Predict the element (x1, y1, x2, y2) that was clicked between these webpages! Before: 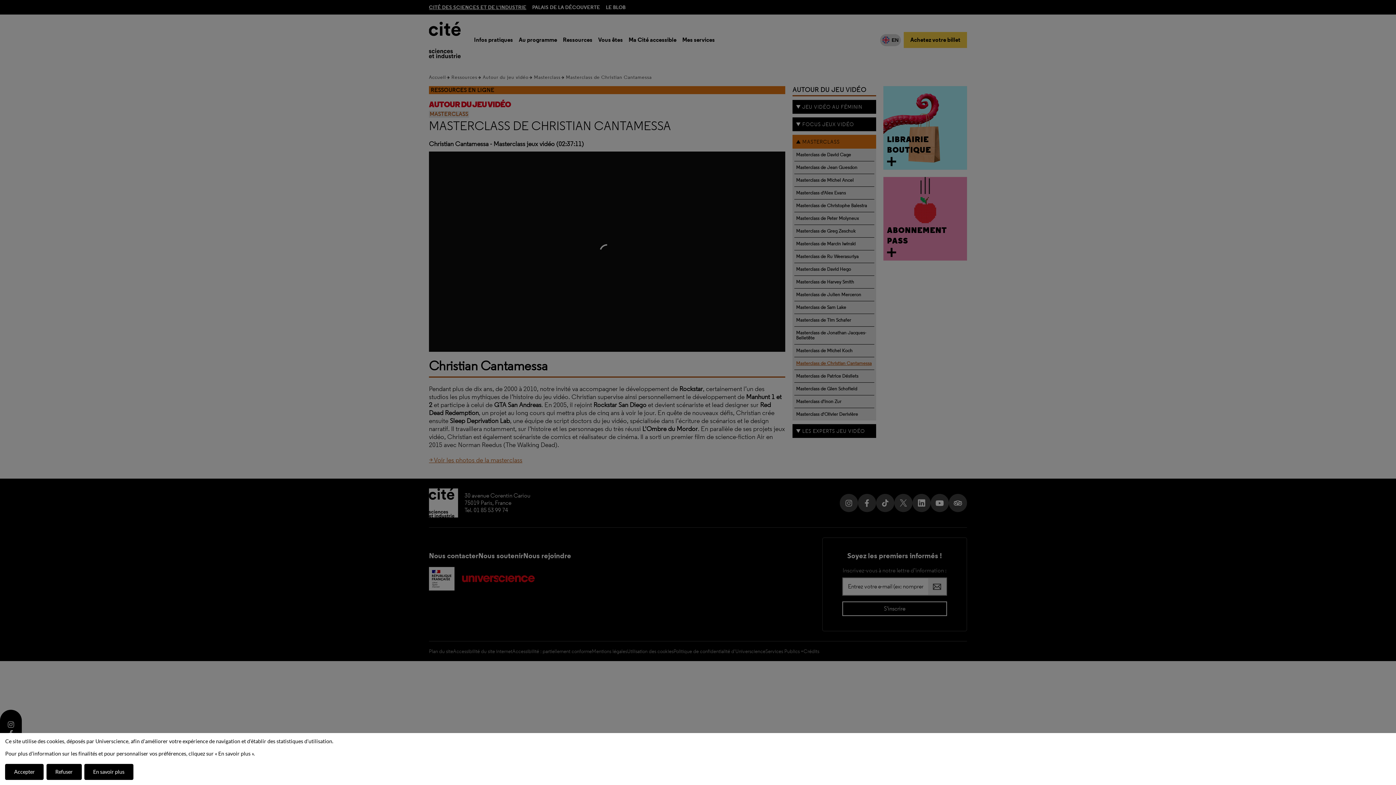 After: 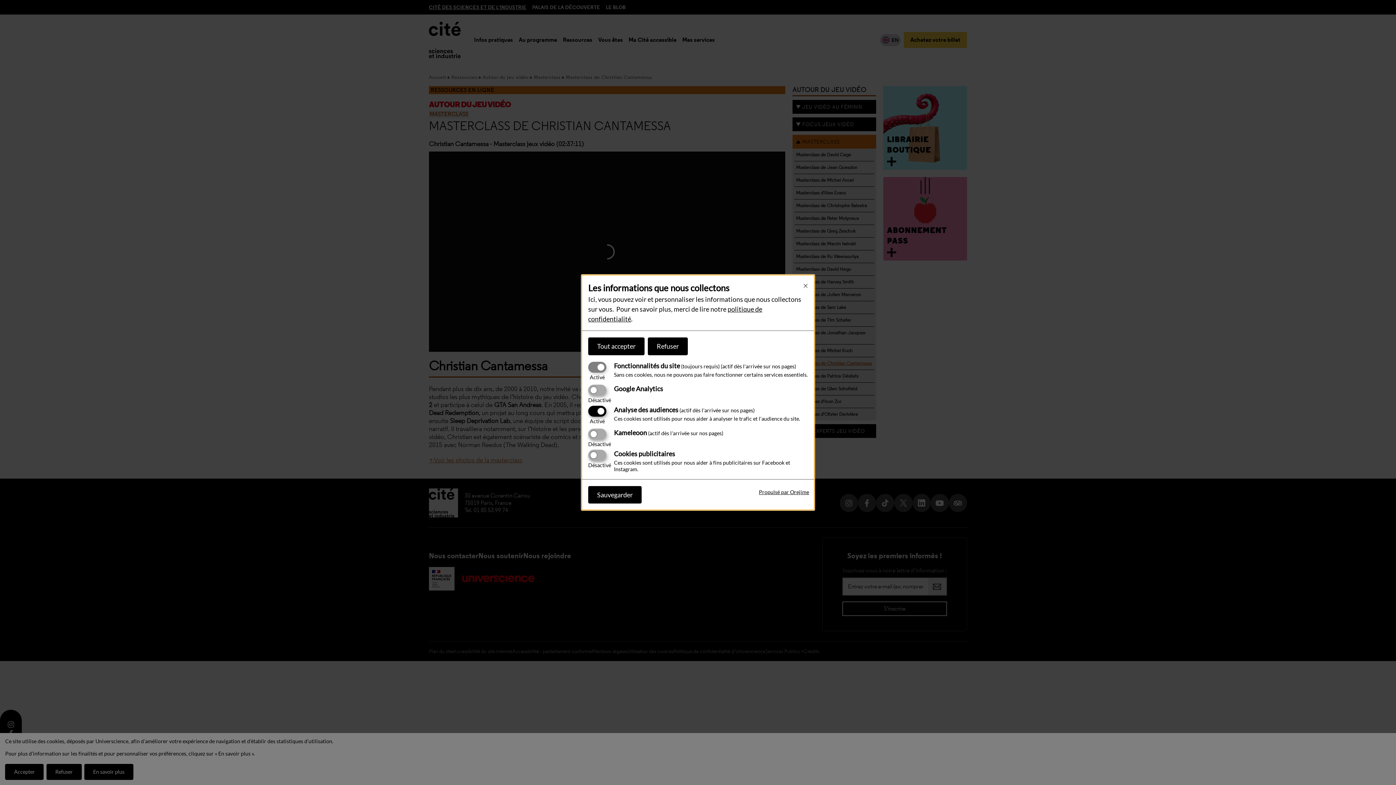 Action: label: En savoir plus bbox: (84, 764, 133, 780)